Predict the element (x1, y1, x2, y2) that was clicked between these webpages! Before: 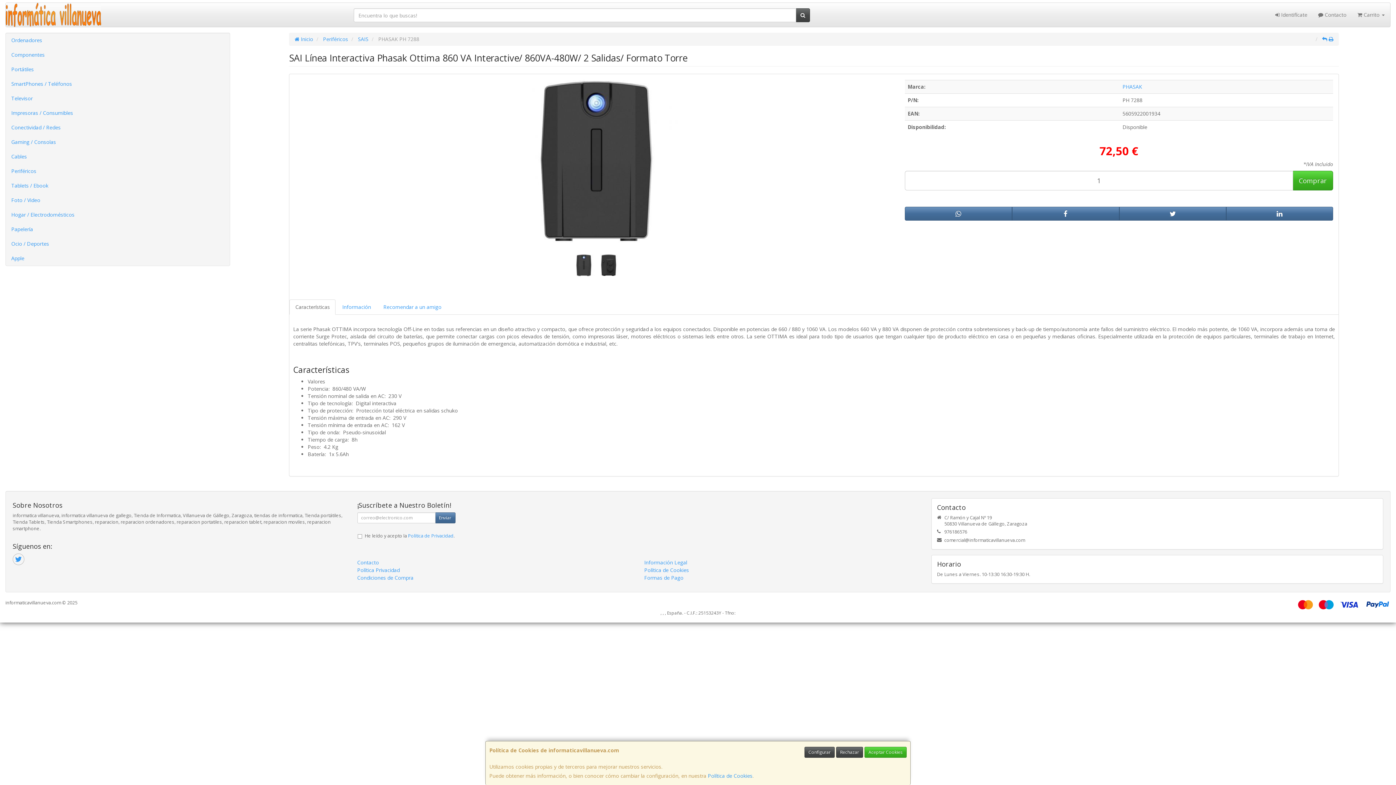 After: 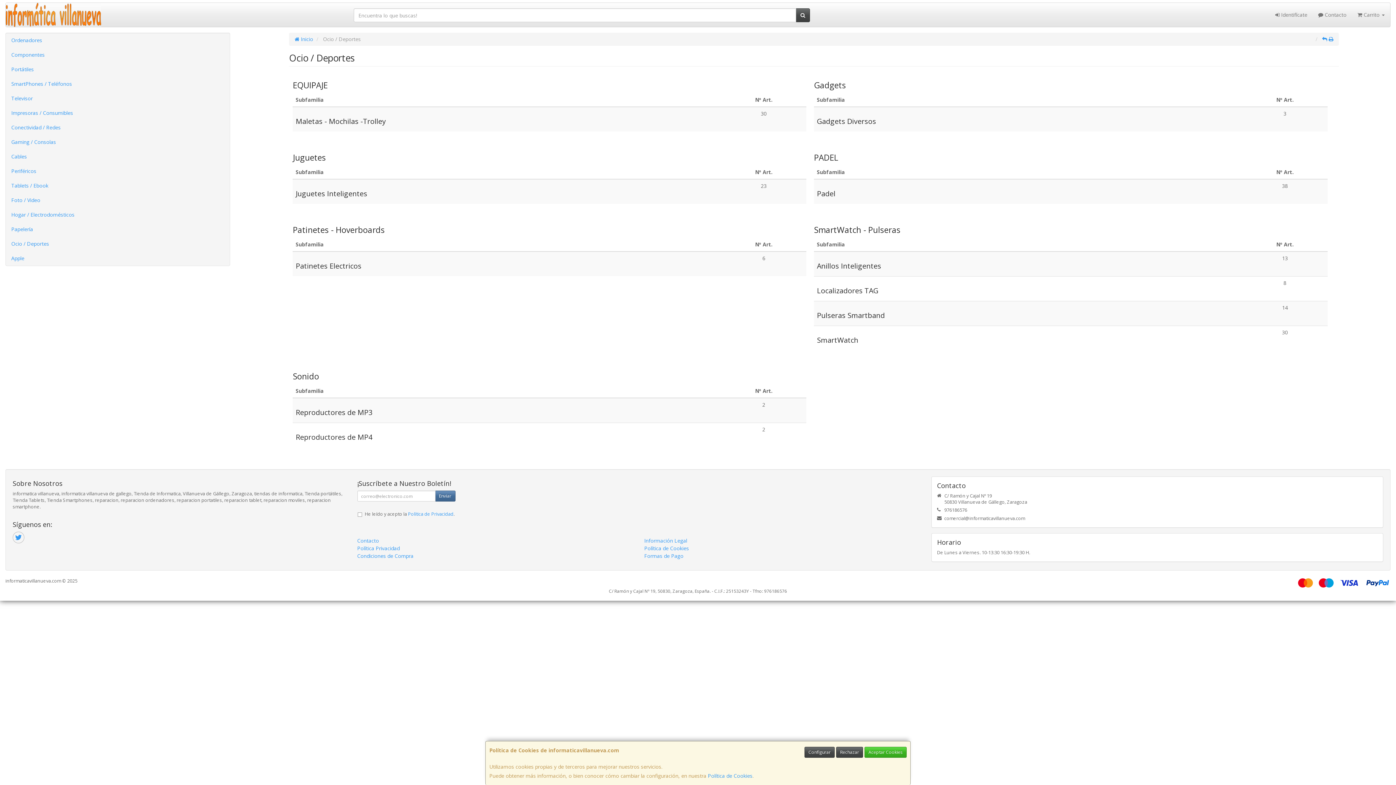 Action: bbox: (5, 236, 229, 251) label: Ocio / Deportes